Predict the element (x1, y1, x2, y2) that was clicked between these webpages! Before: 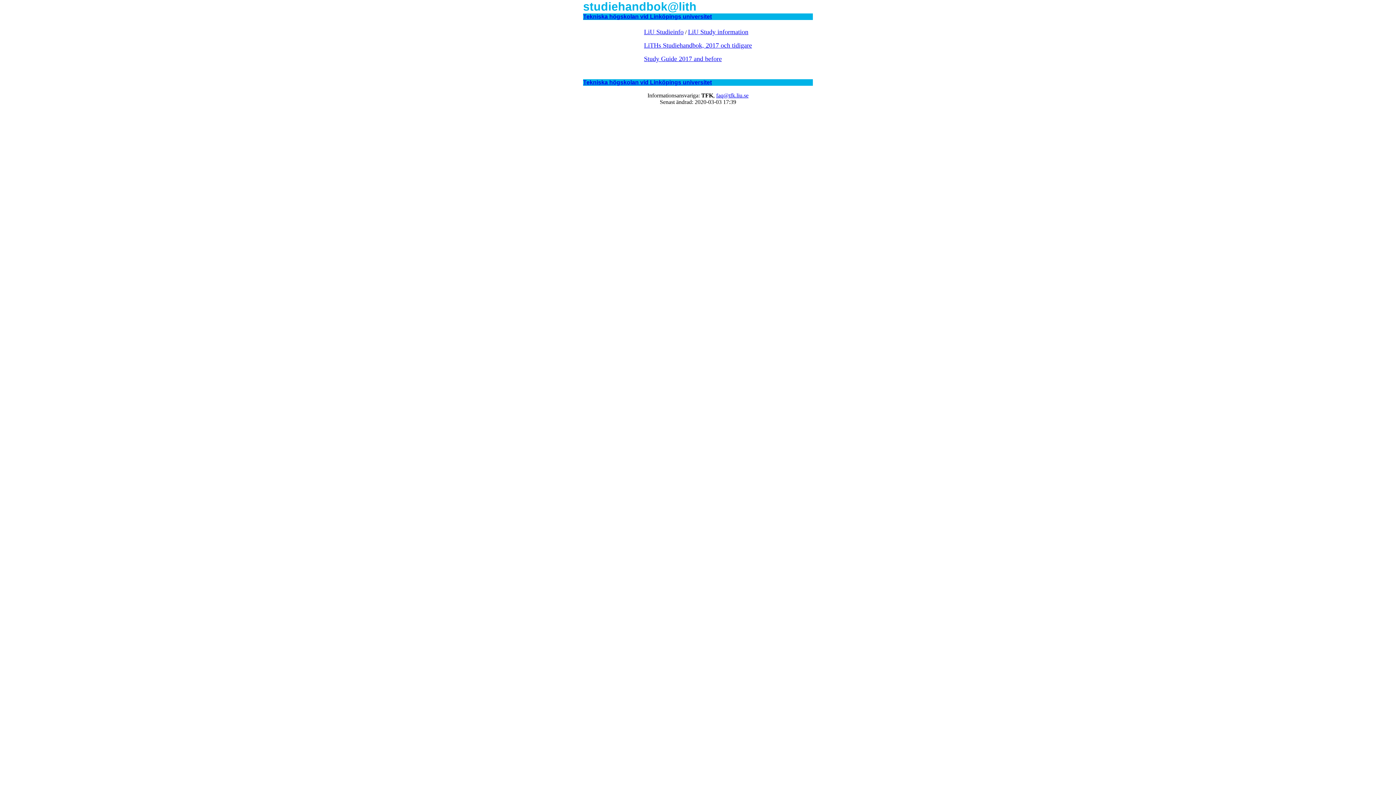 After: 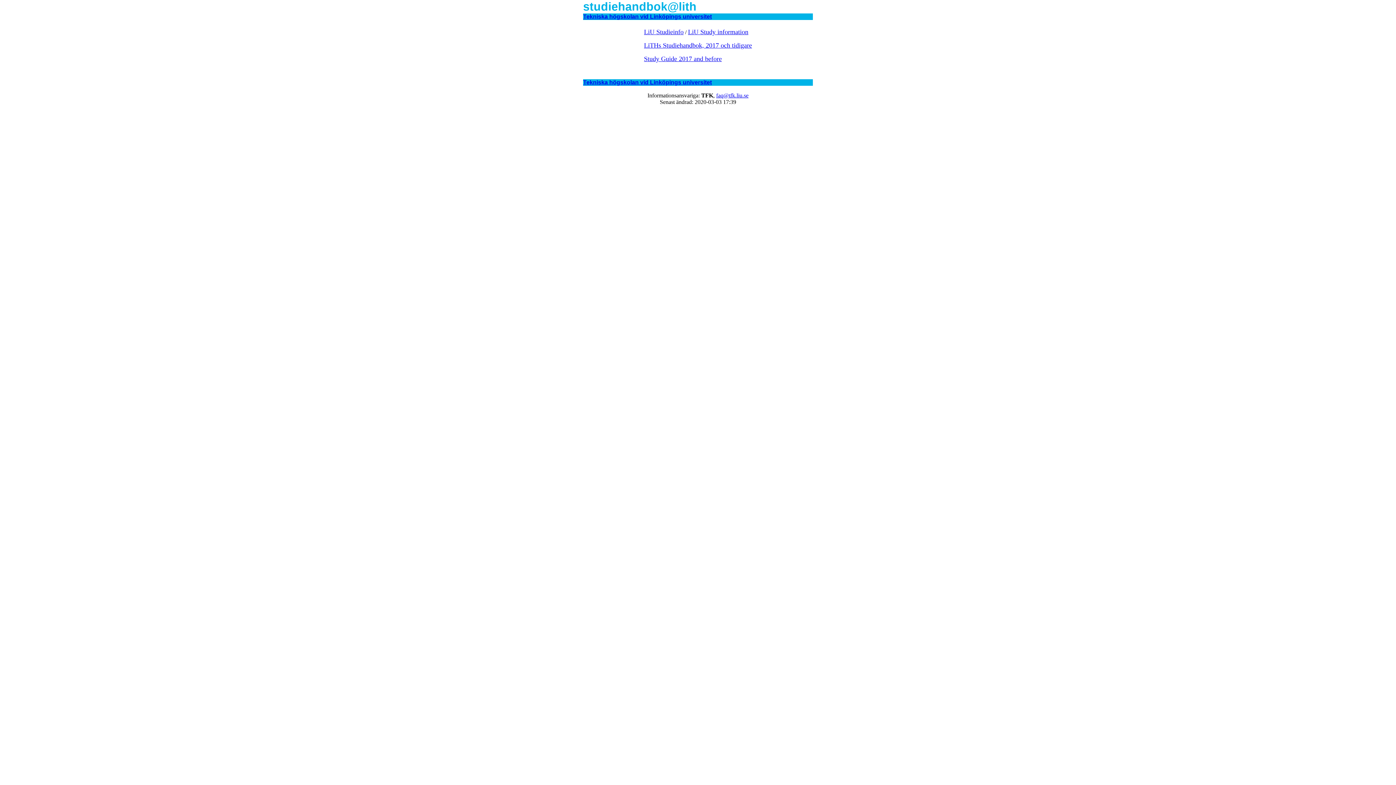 Action: bbox: (716, 92, 748, 98) label: faq@tfk.liu.se